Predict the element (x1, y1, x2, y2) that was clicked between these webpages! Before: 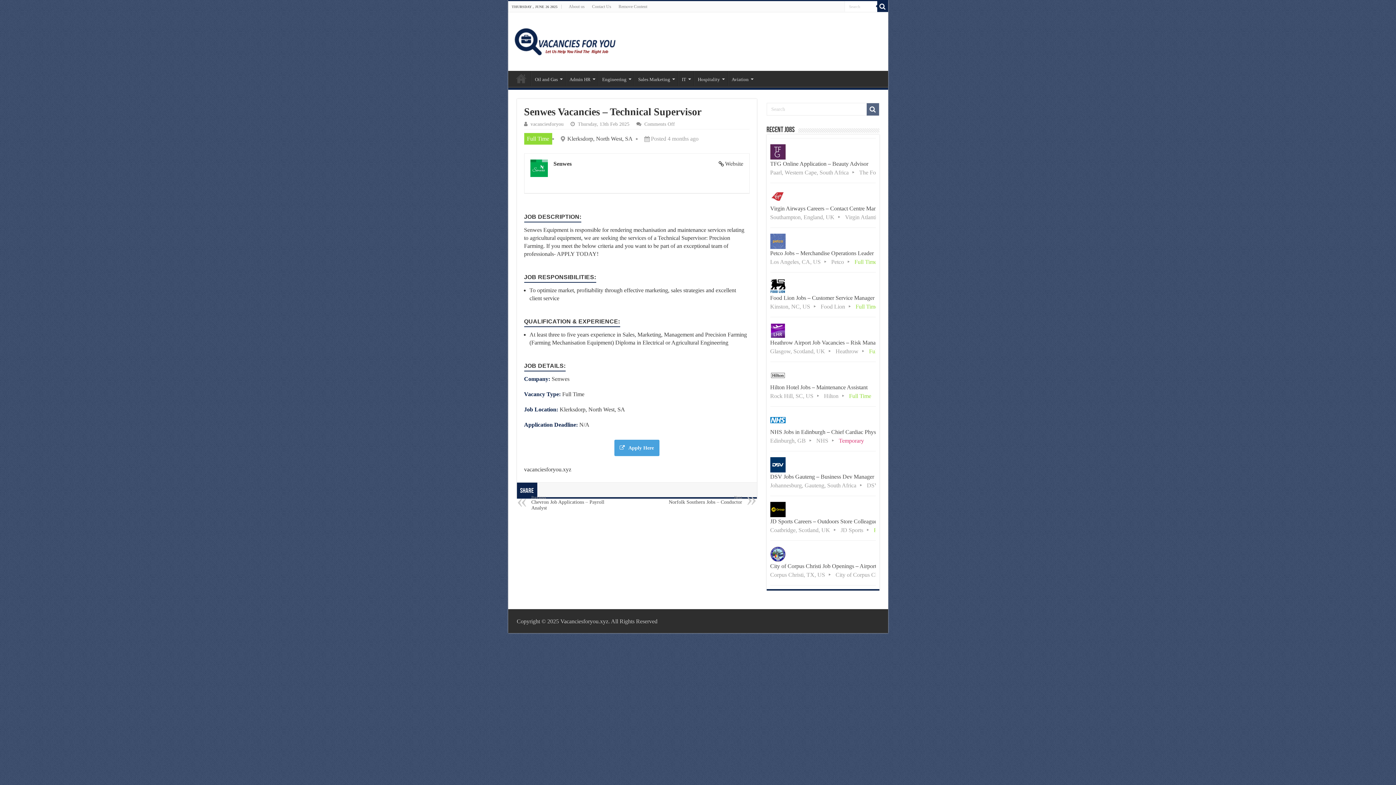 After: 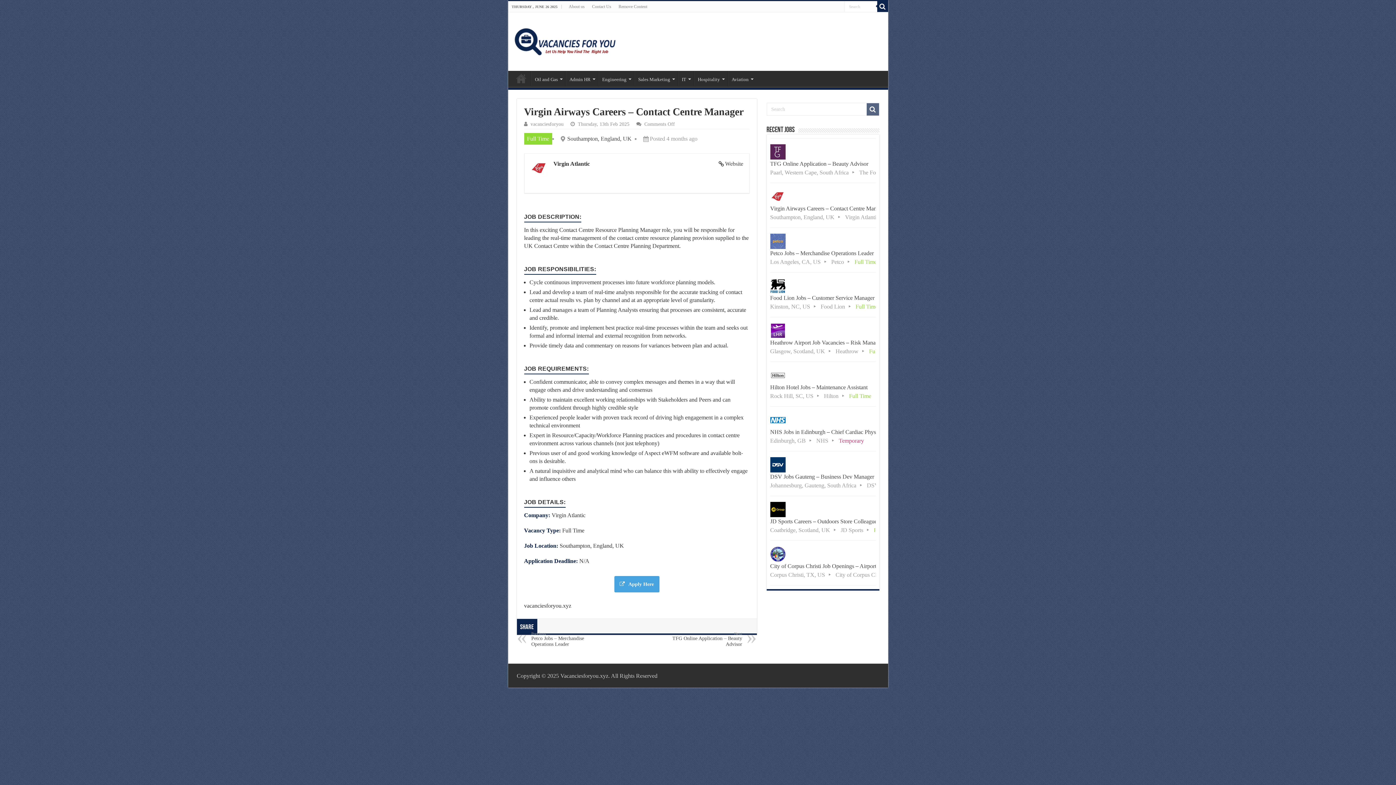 Action: bbox: (770, 183, 875, 227) label: Virgin Airways Careers – Contact Centre Manager
Southampton, England, UK Virgin Atlantic Full Time